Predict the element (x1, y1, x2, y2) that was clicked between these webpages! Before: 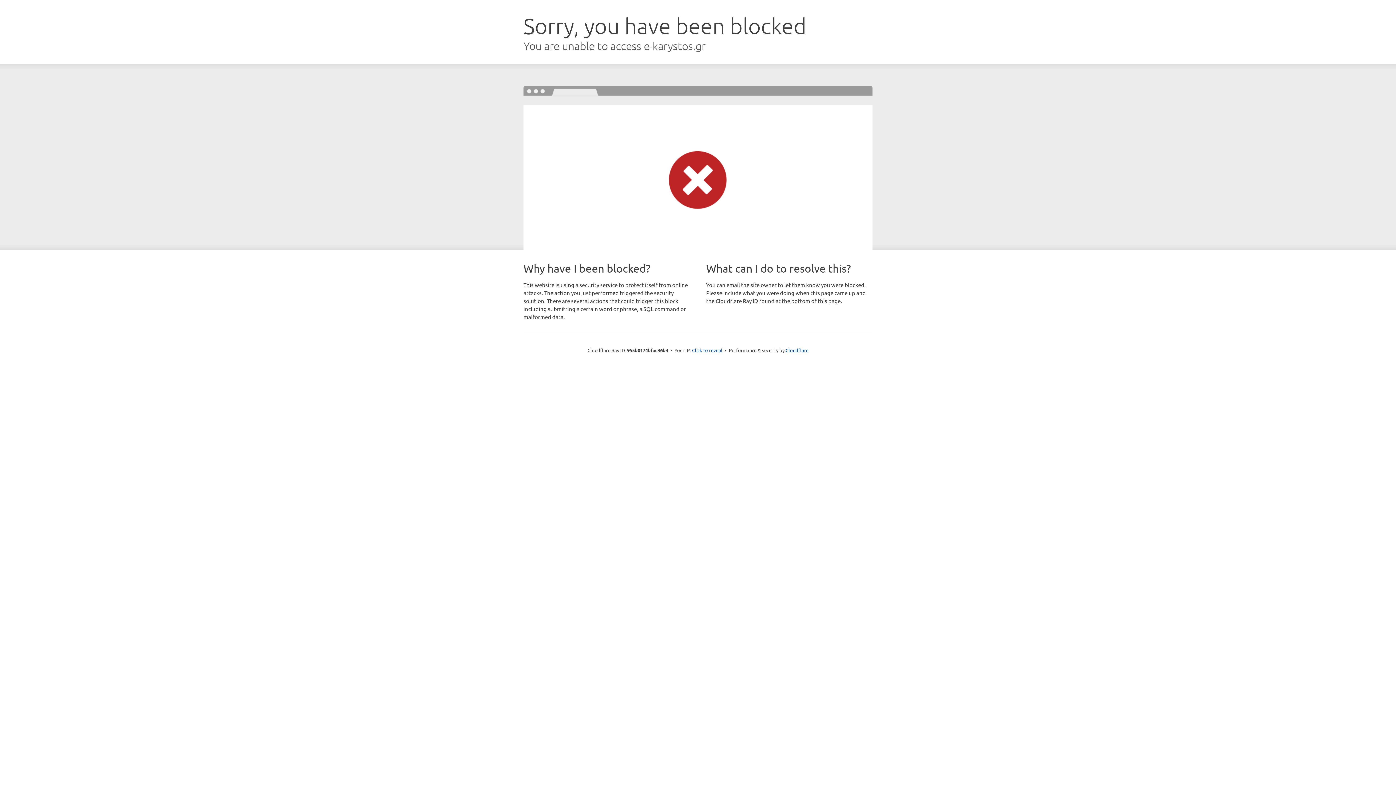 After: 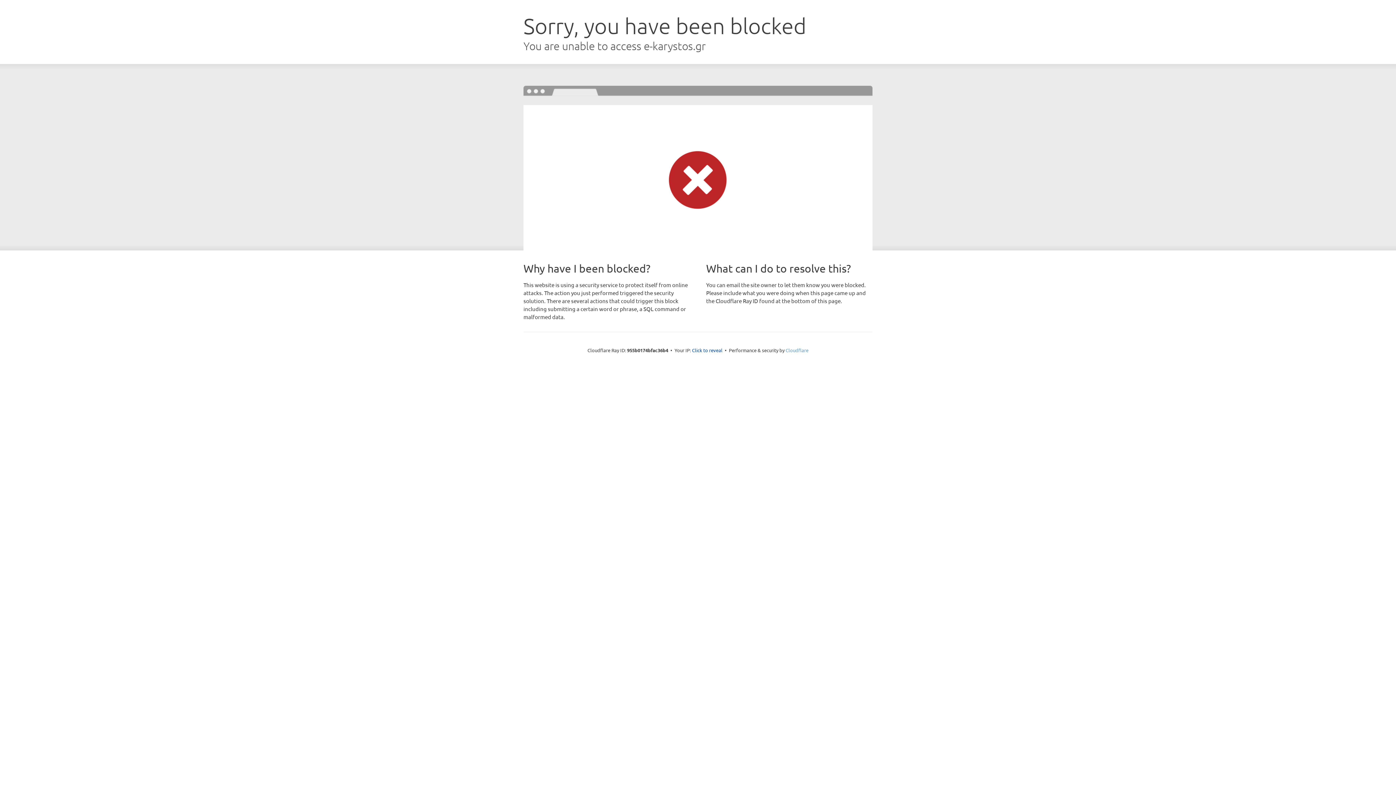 Action: label: Cloudflare bbox: (785, 347, 808, 353)